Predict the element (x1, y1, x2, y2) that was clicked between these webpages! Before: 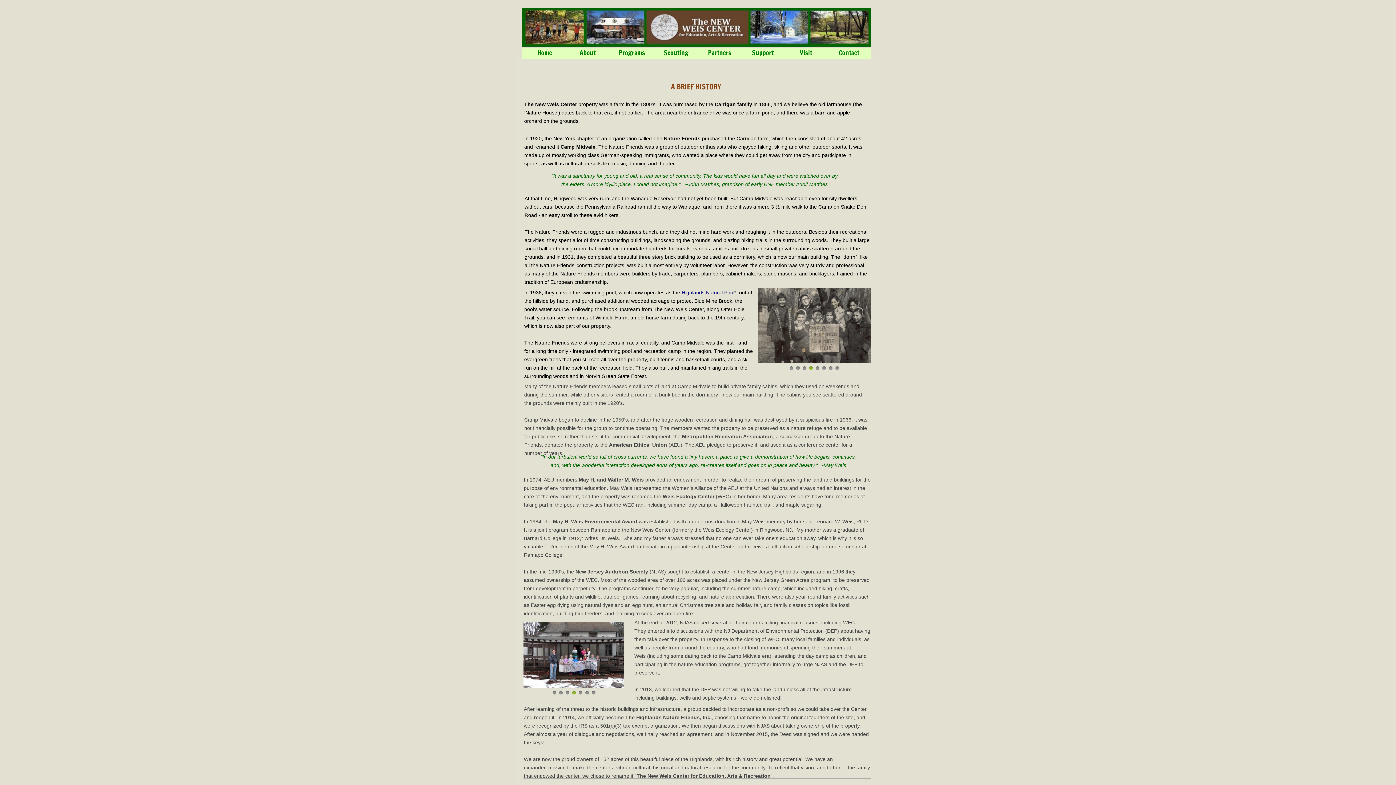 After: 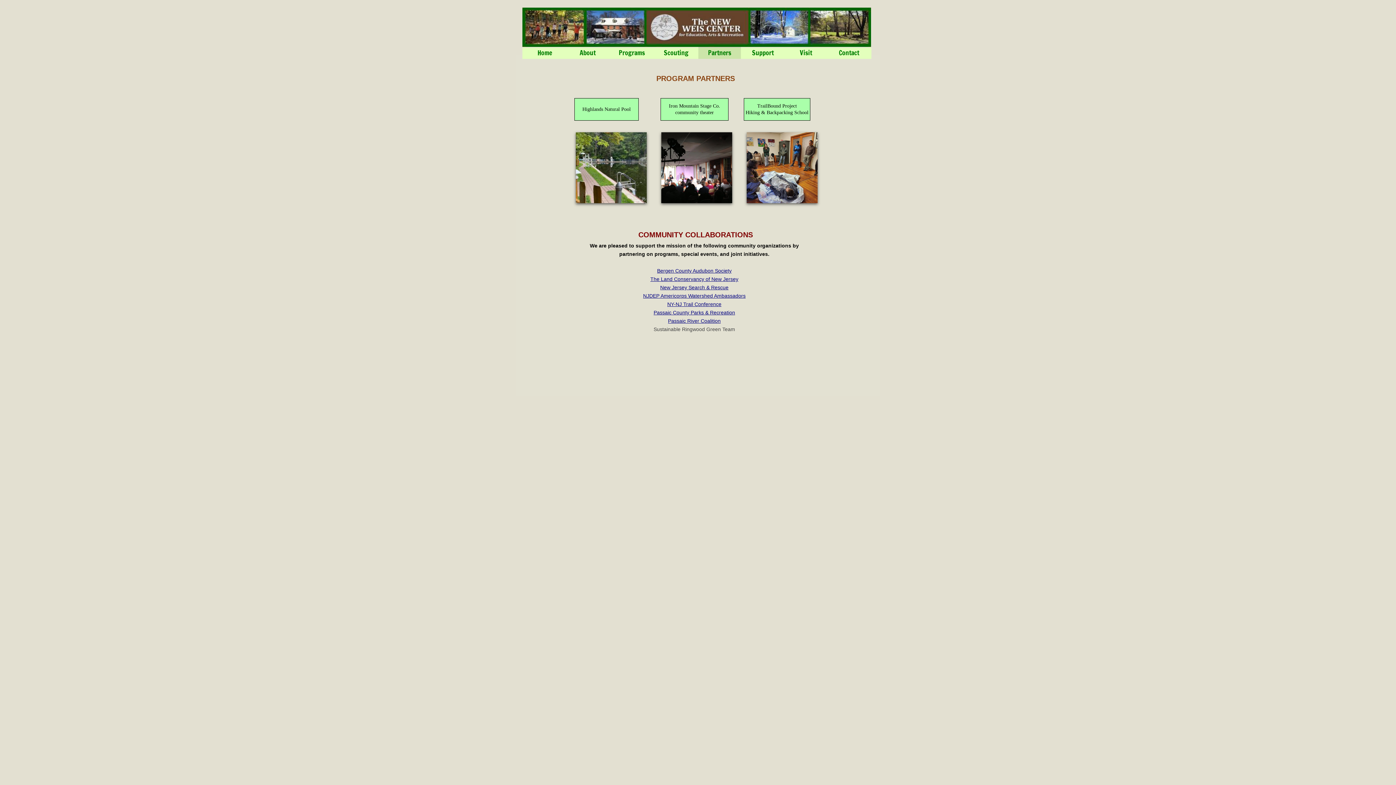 Action: bbox: (698, 46, 741, 58) label: Partners